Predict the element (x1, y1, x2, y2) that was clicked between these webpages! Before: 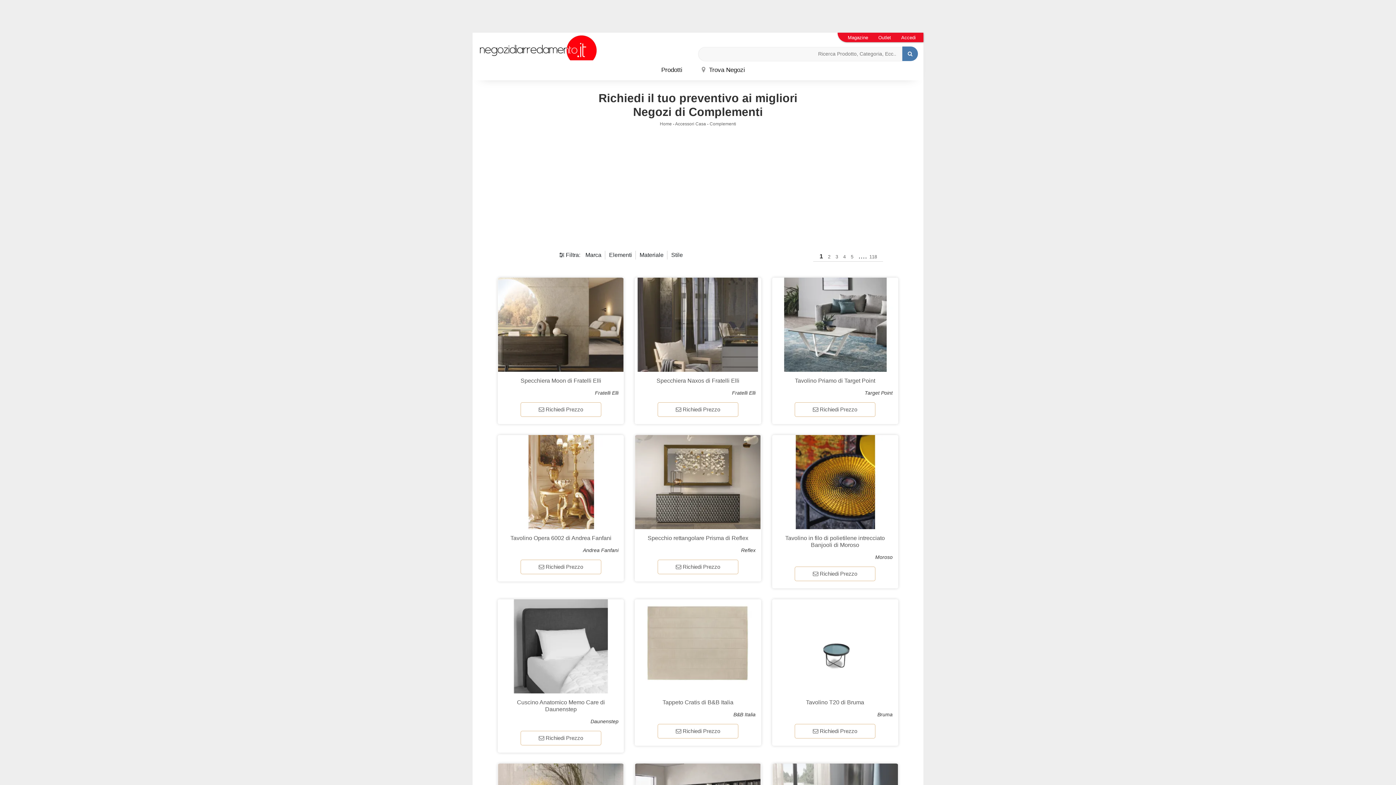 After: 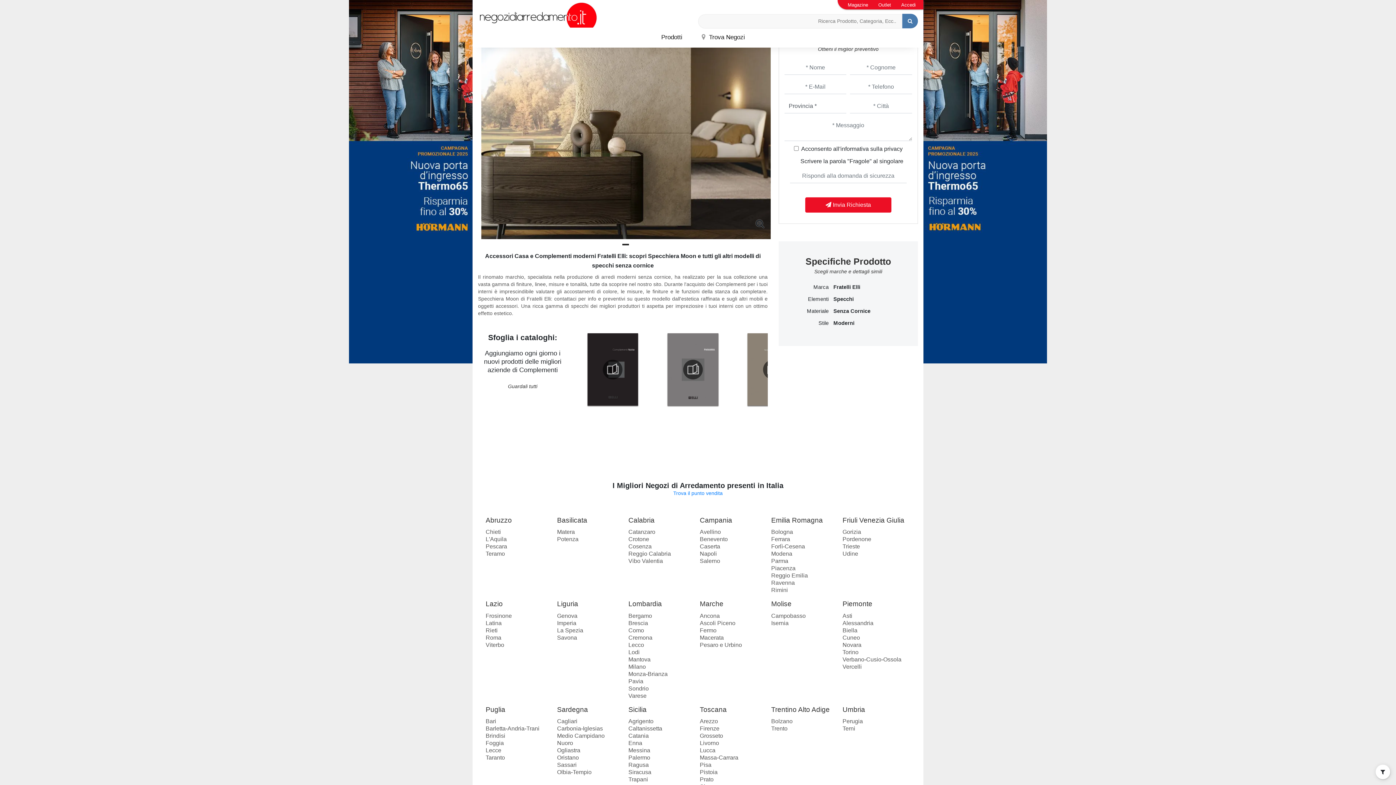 Action: bbox: (520, 402, 601, 416) label:  Richiedi Prezzo